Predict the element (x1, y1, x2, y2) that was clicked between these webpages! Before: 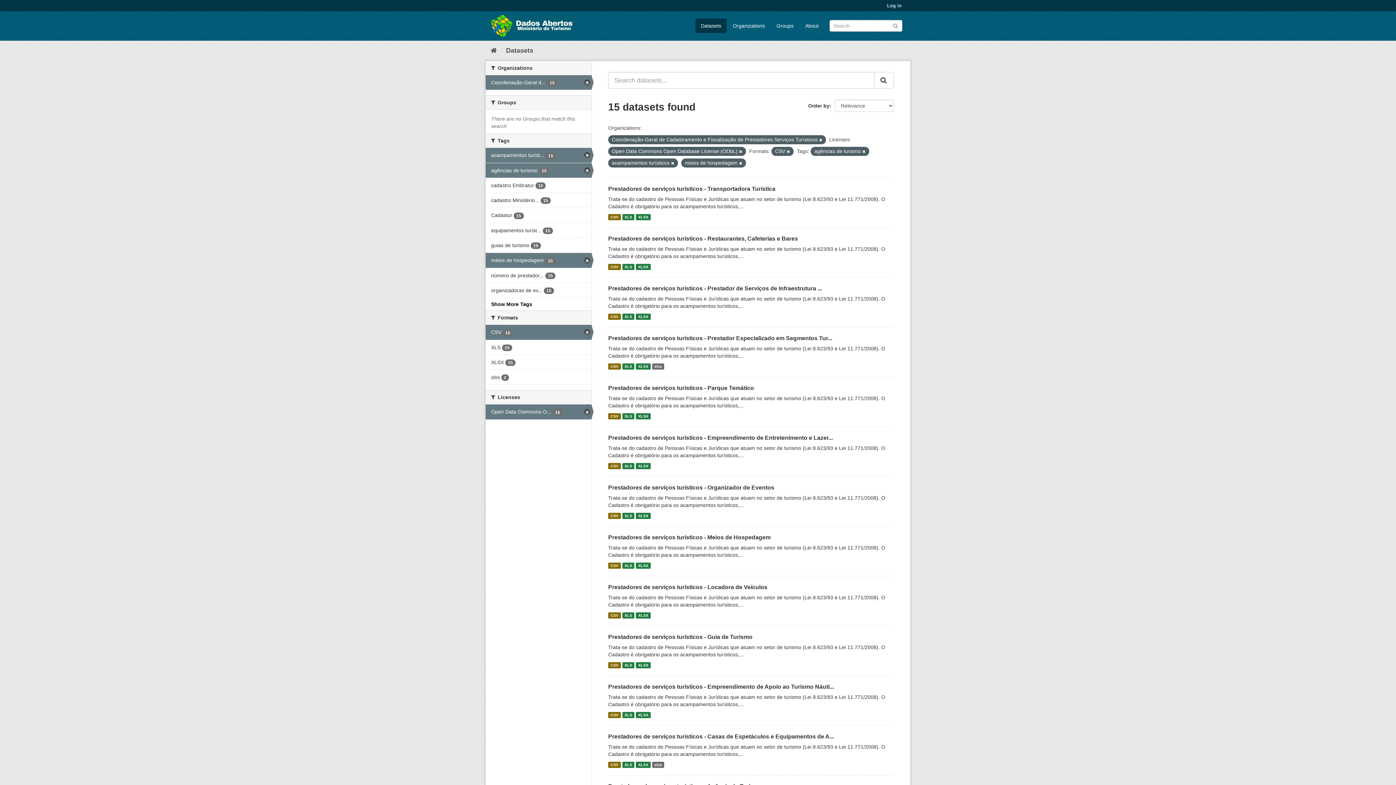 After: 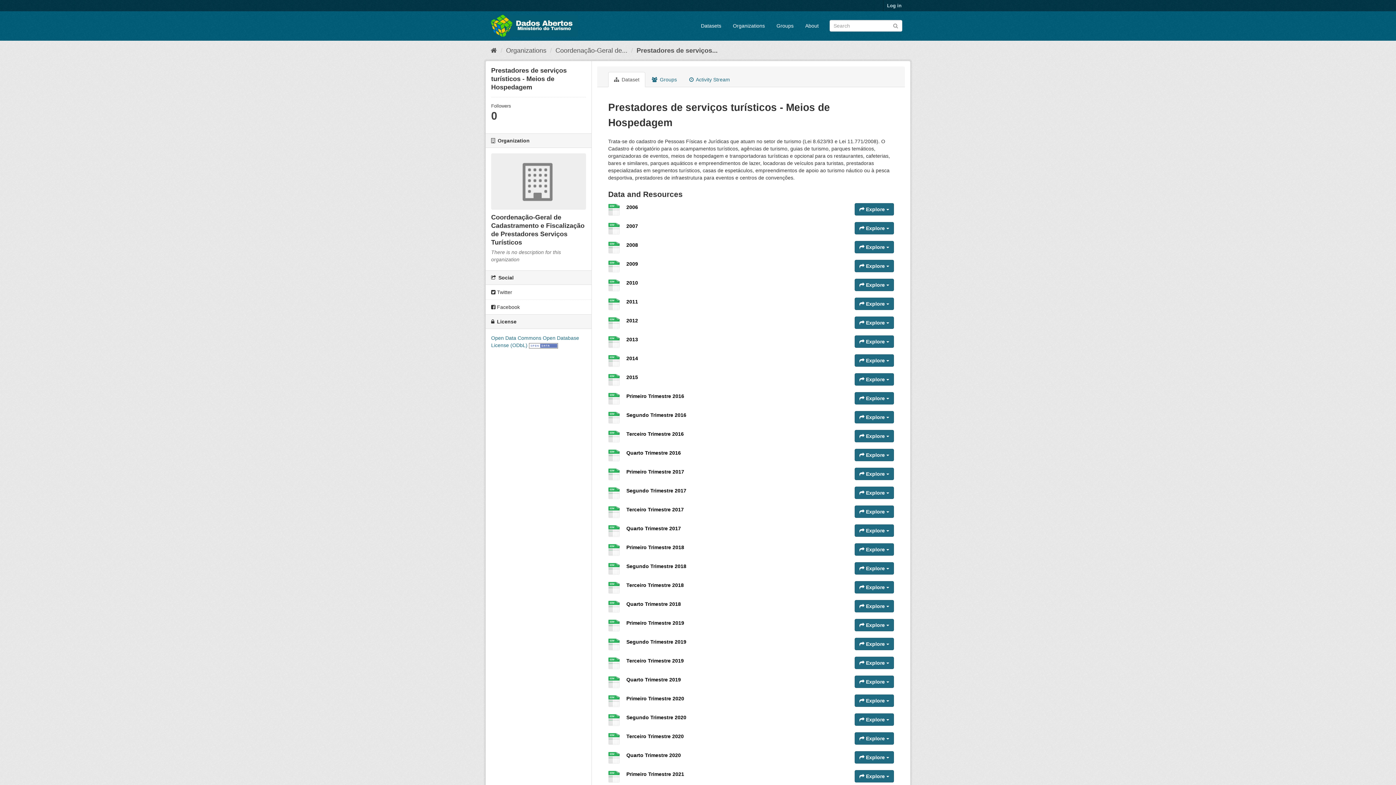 Action: bbox: (636, 562, 650, 569) label: XLSX